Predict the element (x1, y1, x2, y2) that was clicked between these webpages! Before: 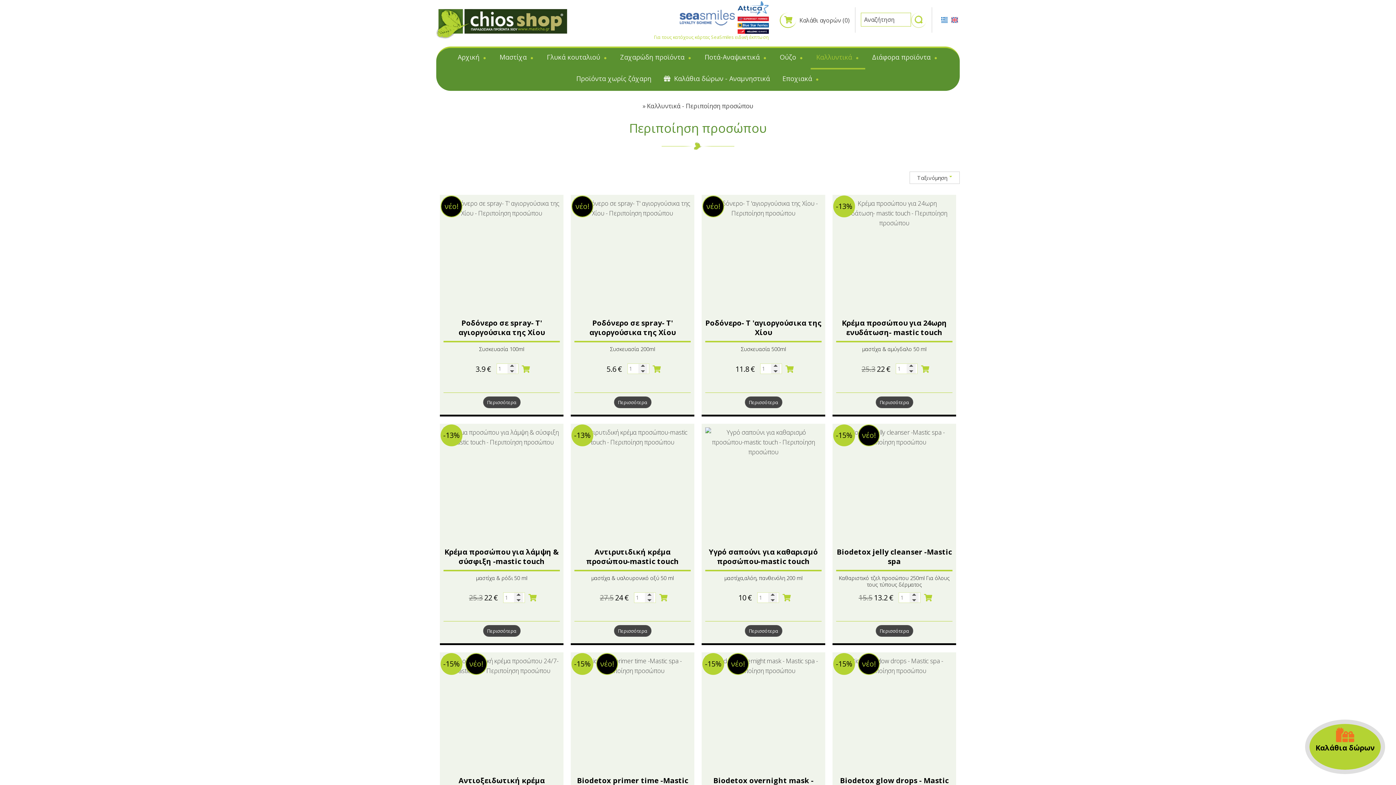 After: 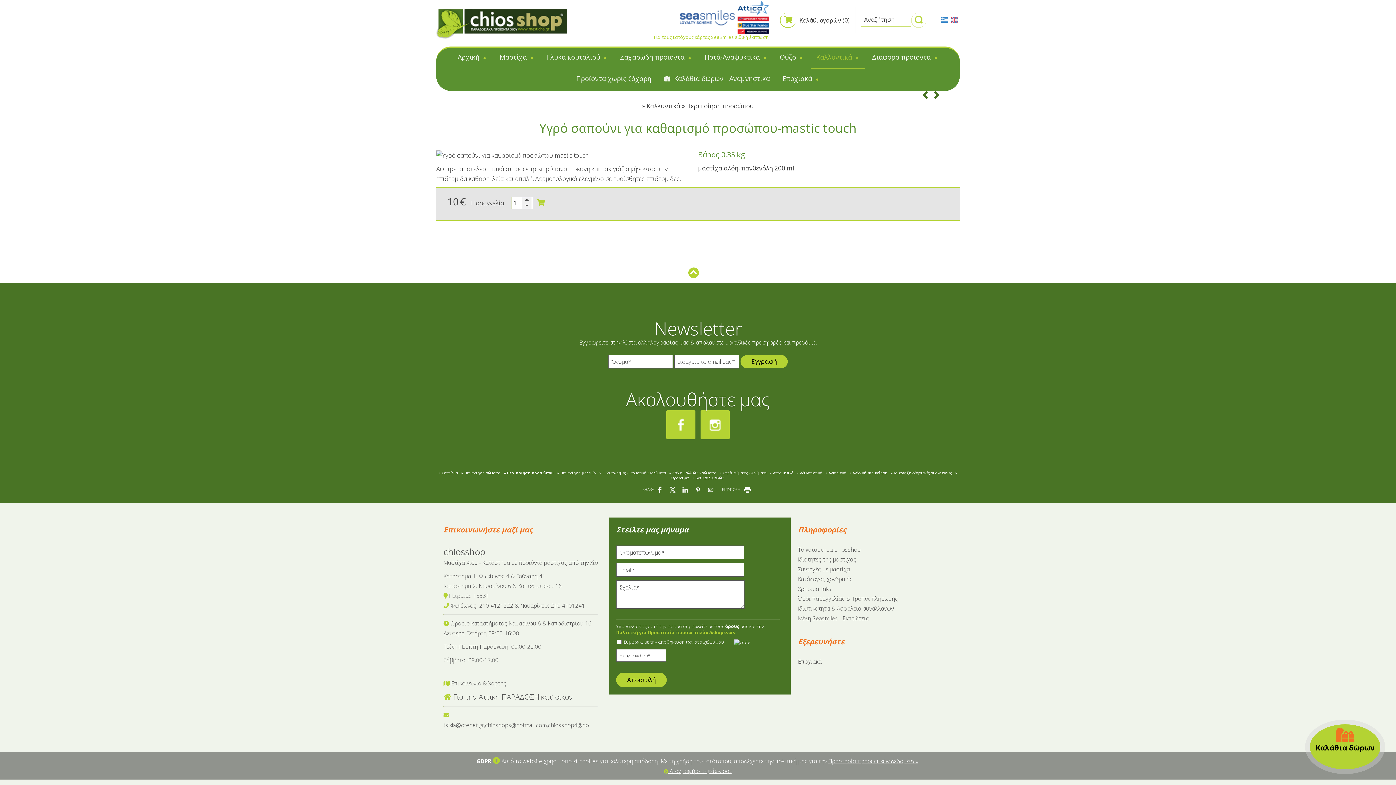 Action: bbox: (709, 547, 818, 566) label: Yγρό σαπούνι για καθαρισμό προσώπου-mastic touch